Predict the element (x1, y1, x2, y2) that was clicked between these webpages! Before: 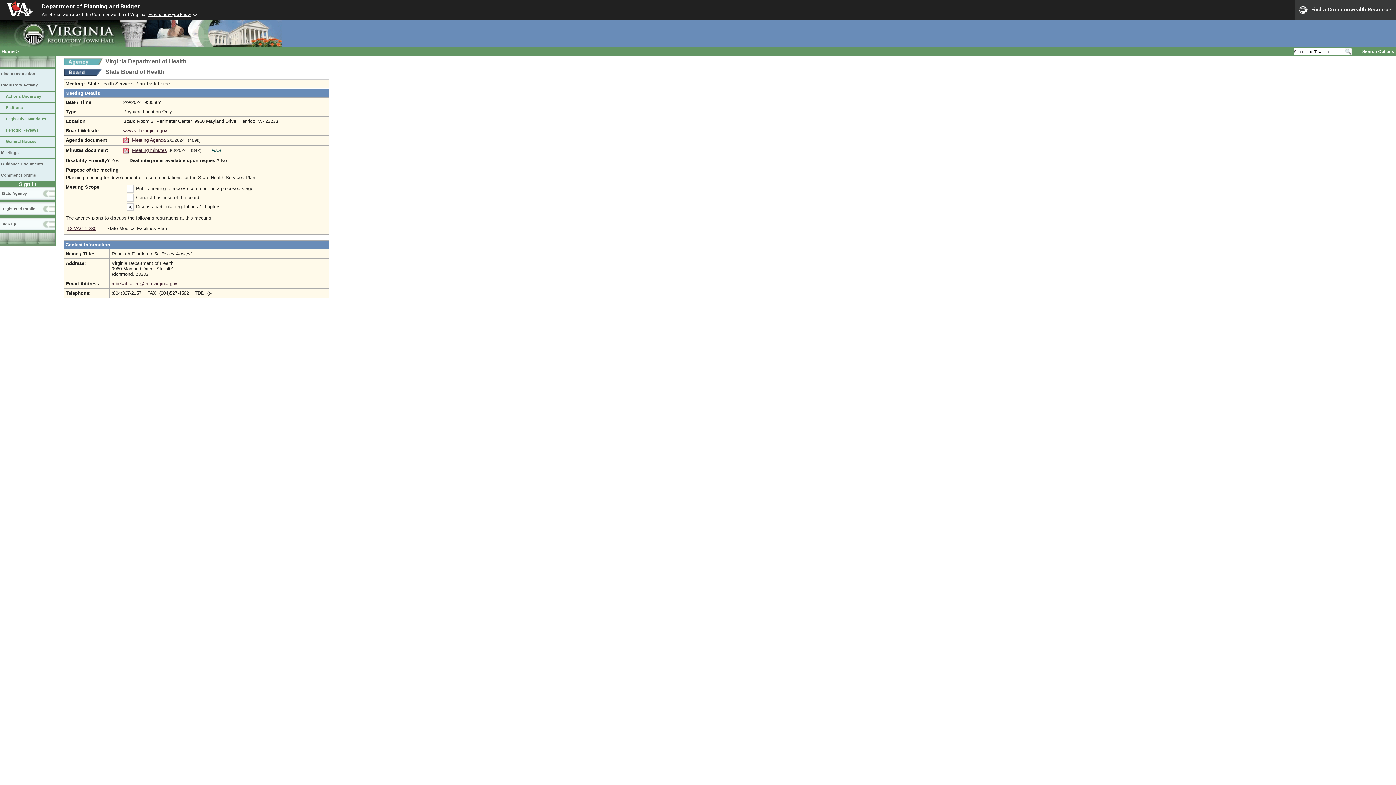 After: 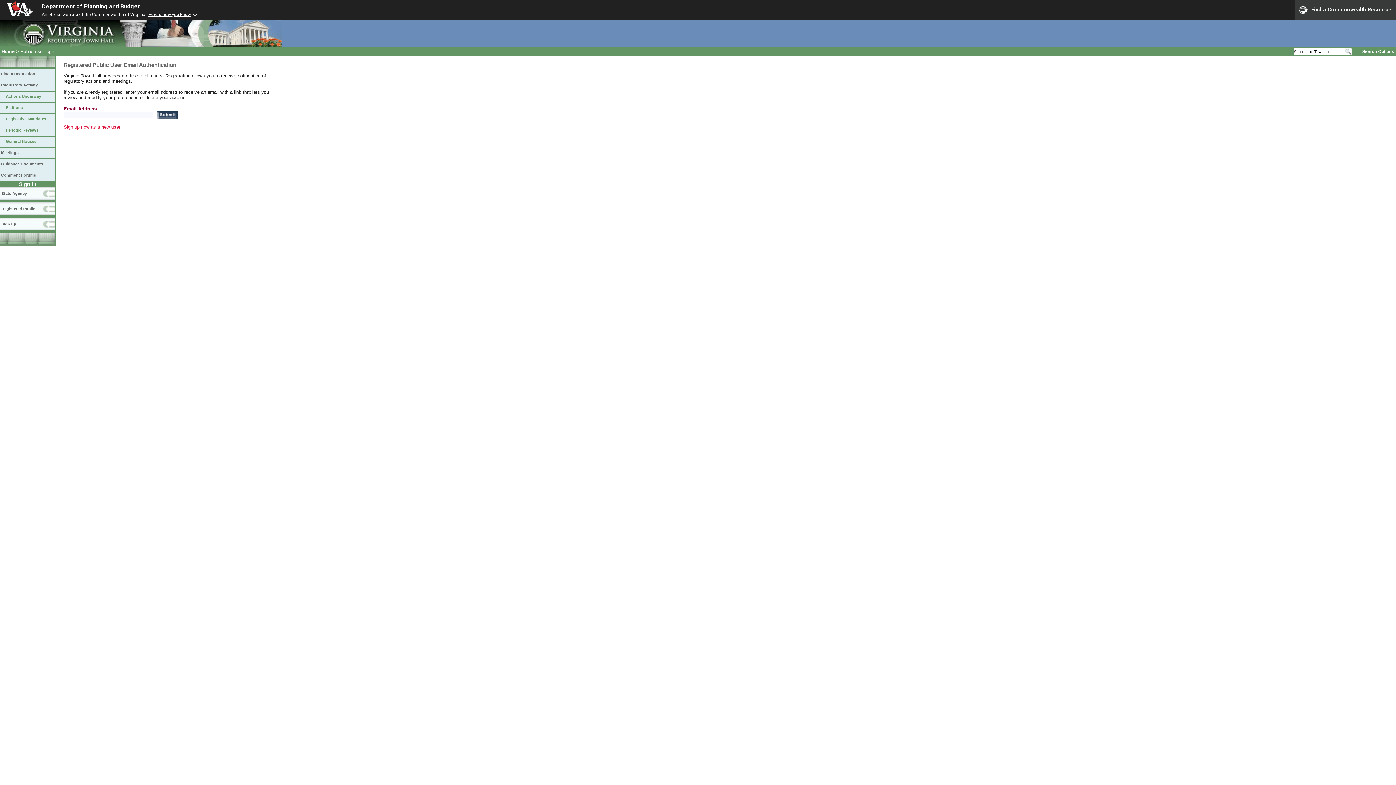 Action: label: Registered Public bbox: (0, 202, 55, 217)